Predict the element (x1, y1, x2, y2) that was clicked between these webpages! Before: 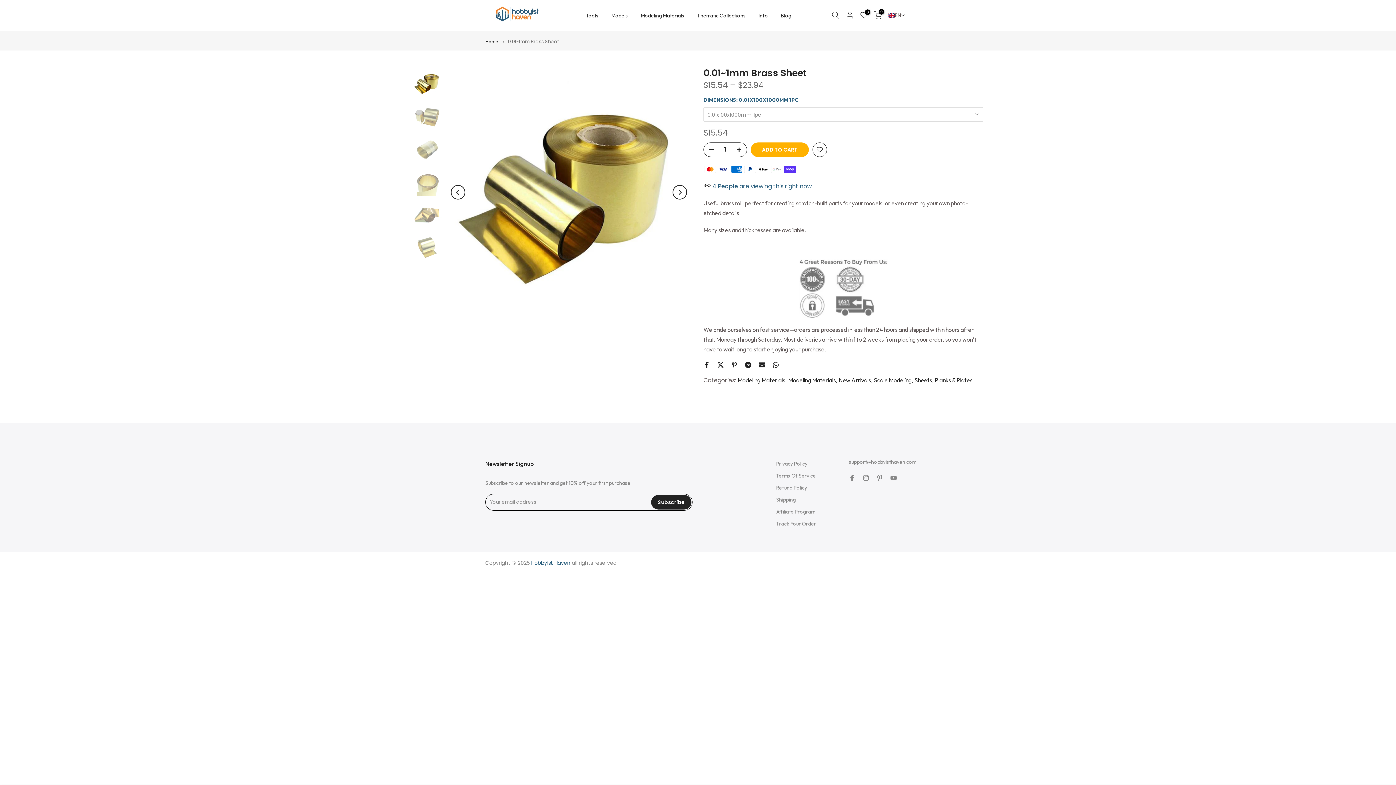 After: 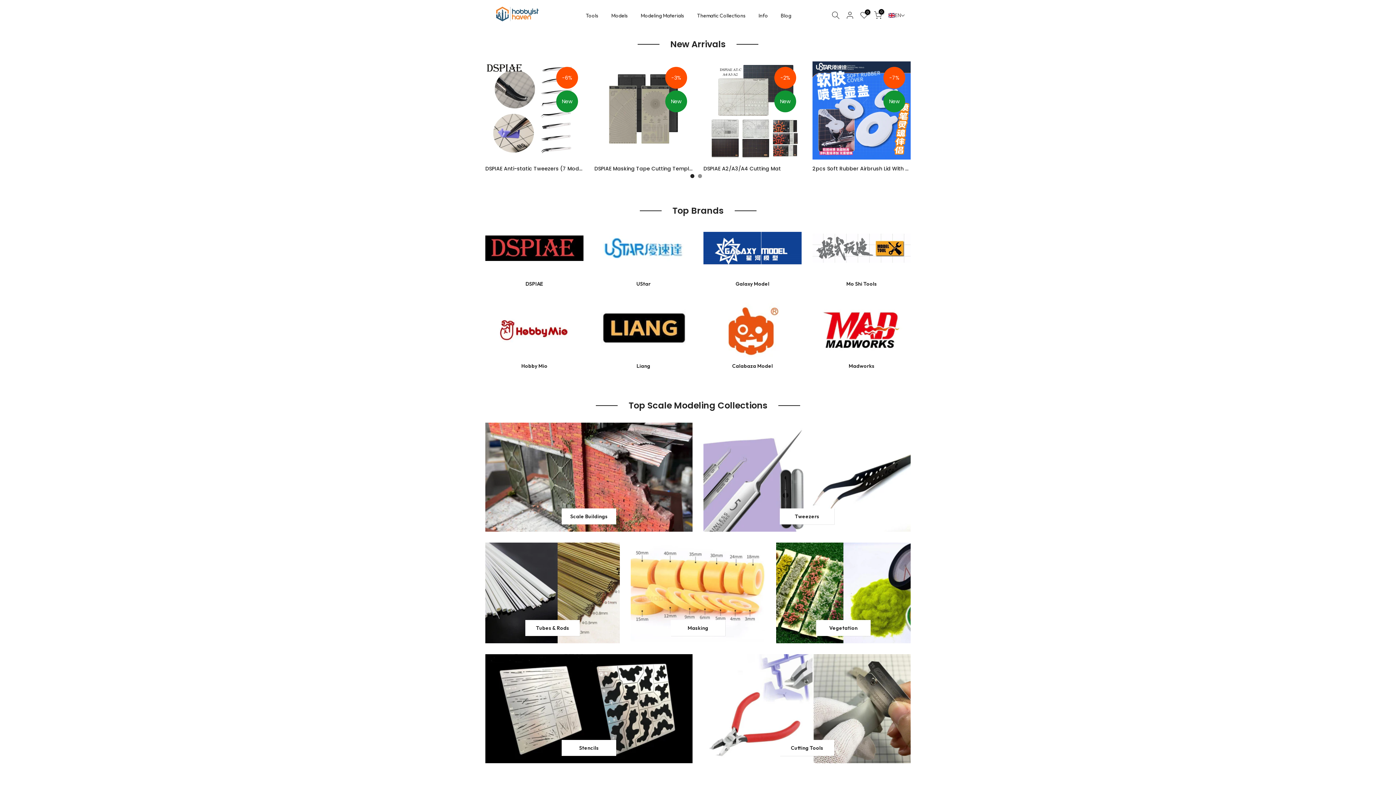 Action: label: Home bbox: (485, 39, 498, 43)